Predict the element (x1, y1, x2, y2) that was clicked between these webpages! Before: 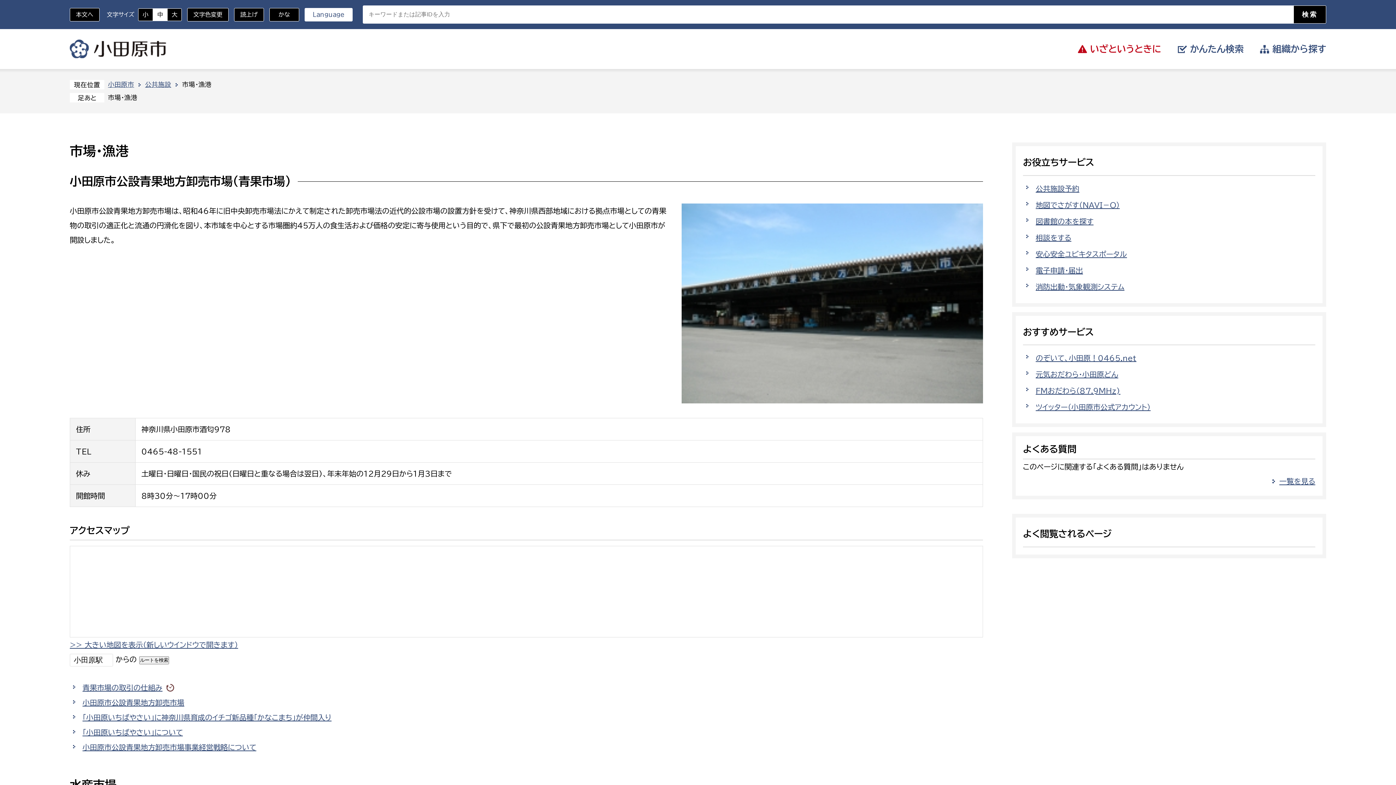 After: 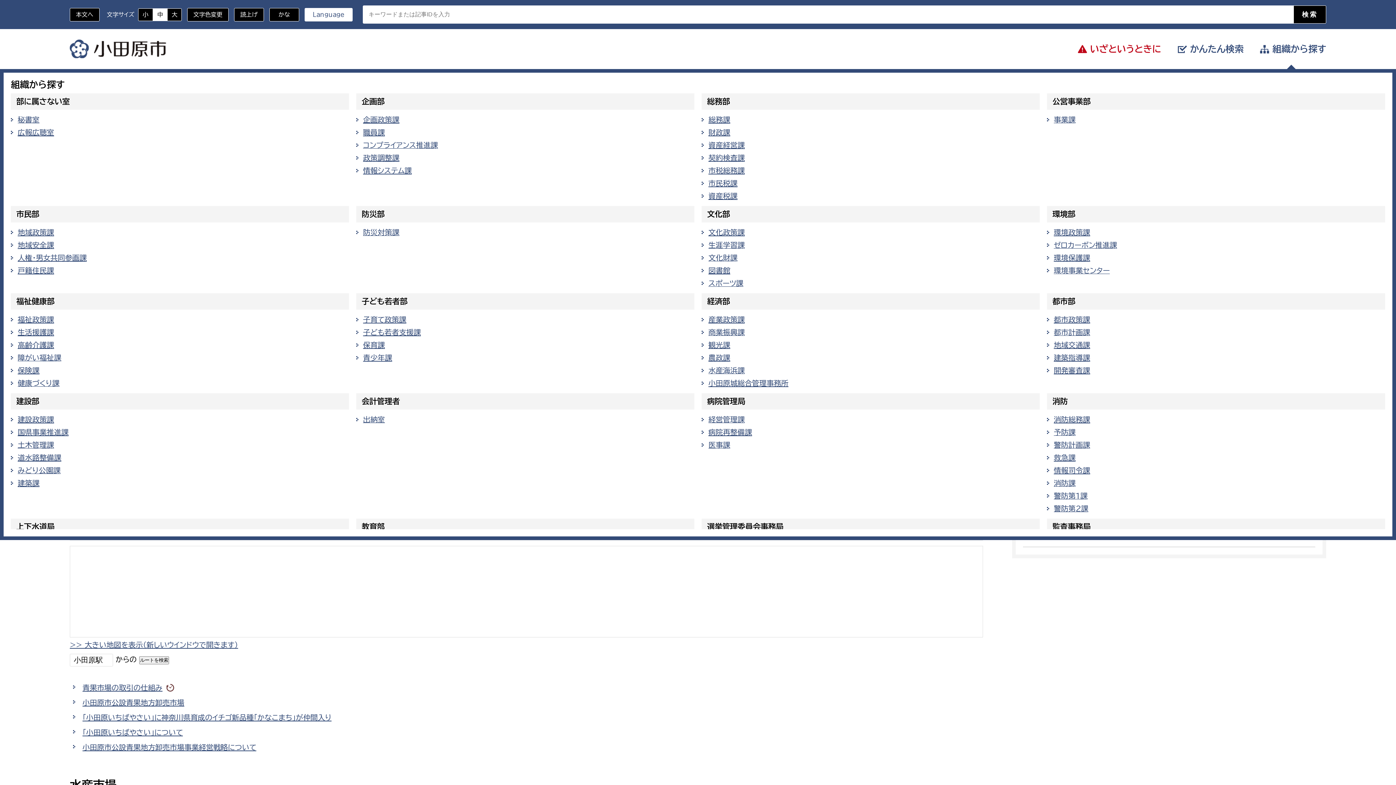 Action: bbox: (1252, 29, 1326, 69) label: 組織から探す